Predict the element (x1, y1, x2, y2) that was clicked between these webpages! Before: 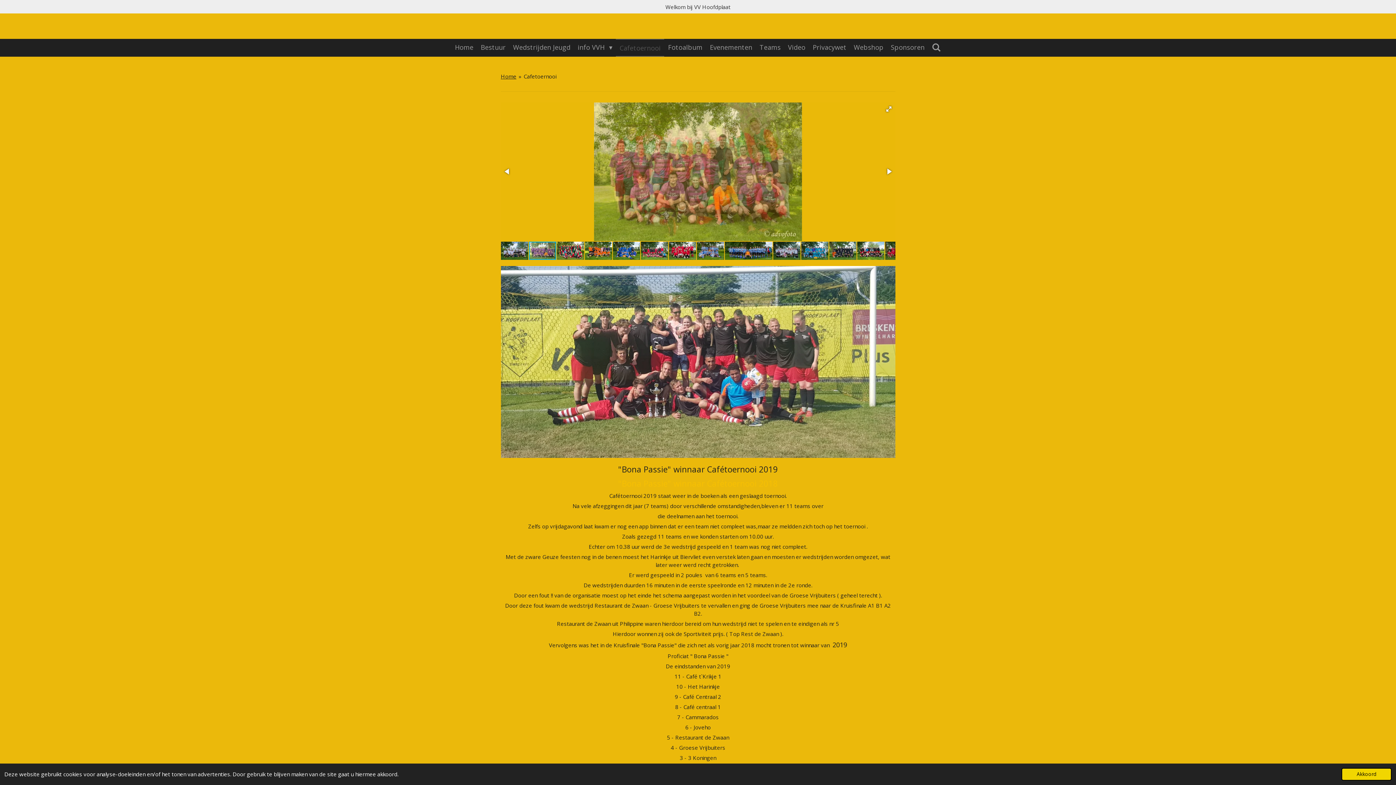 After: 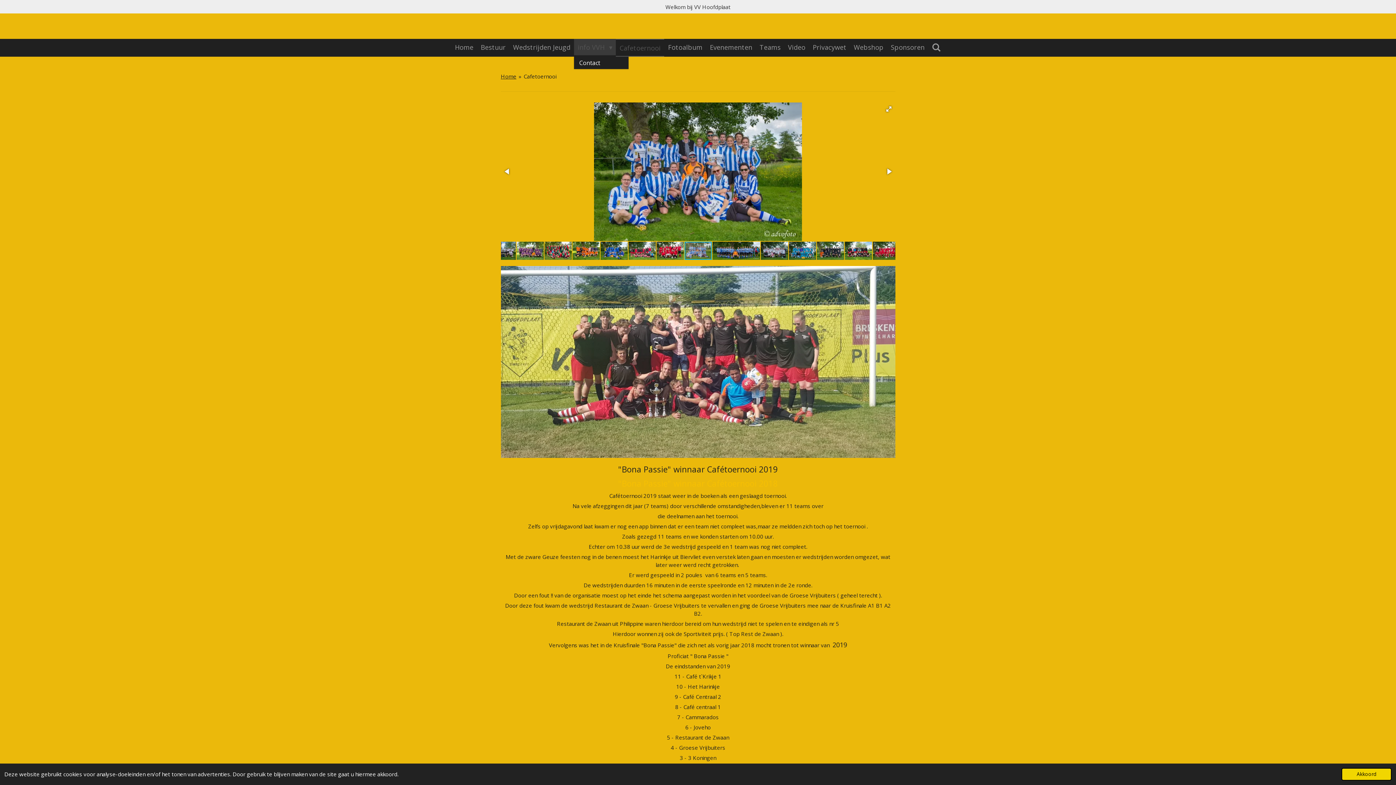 Action: bbox: (574, 38, 616, 55) label: info VVH 